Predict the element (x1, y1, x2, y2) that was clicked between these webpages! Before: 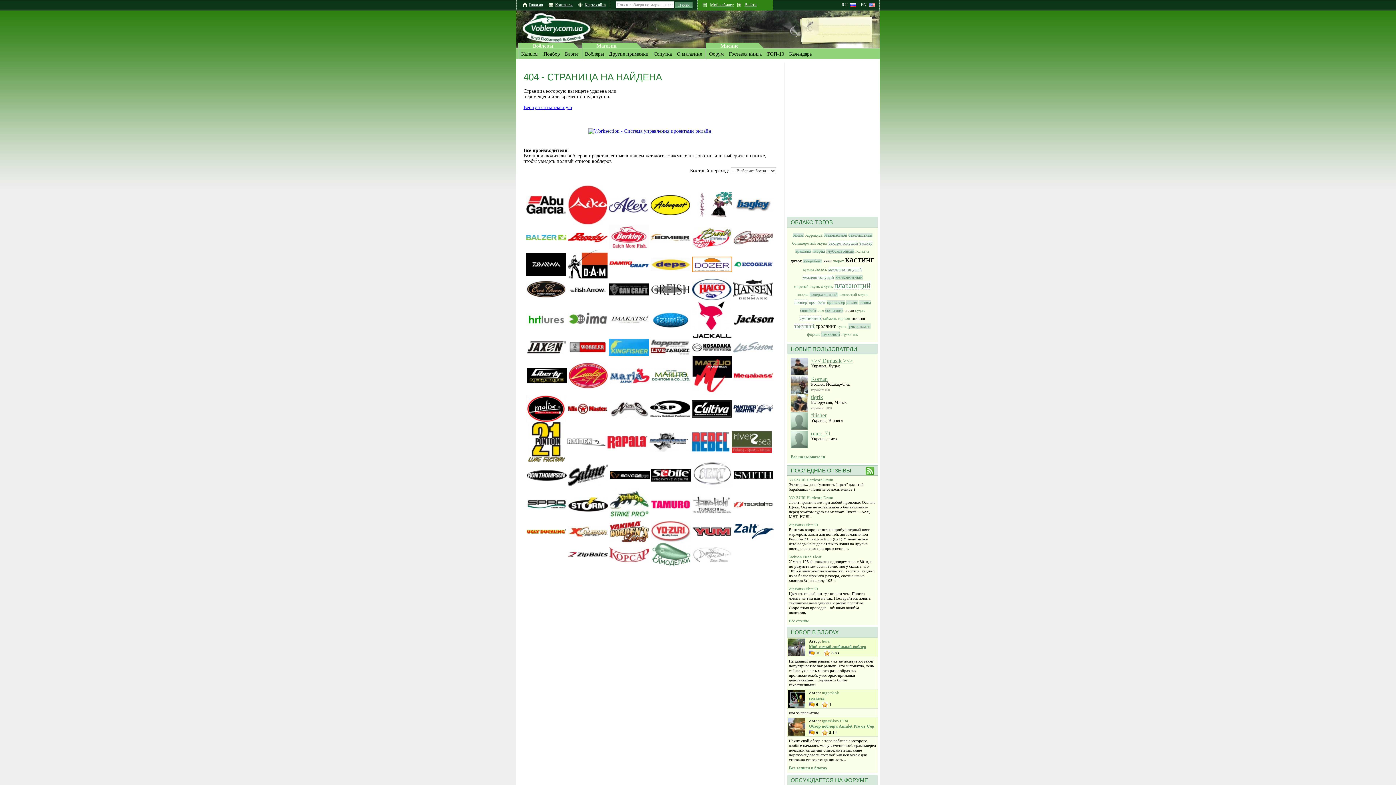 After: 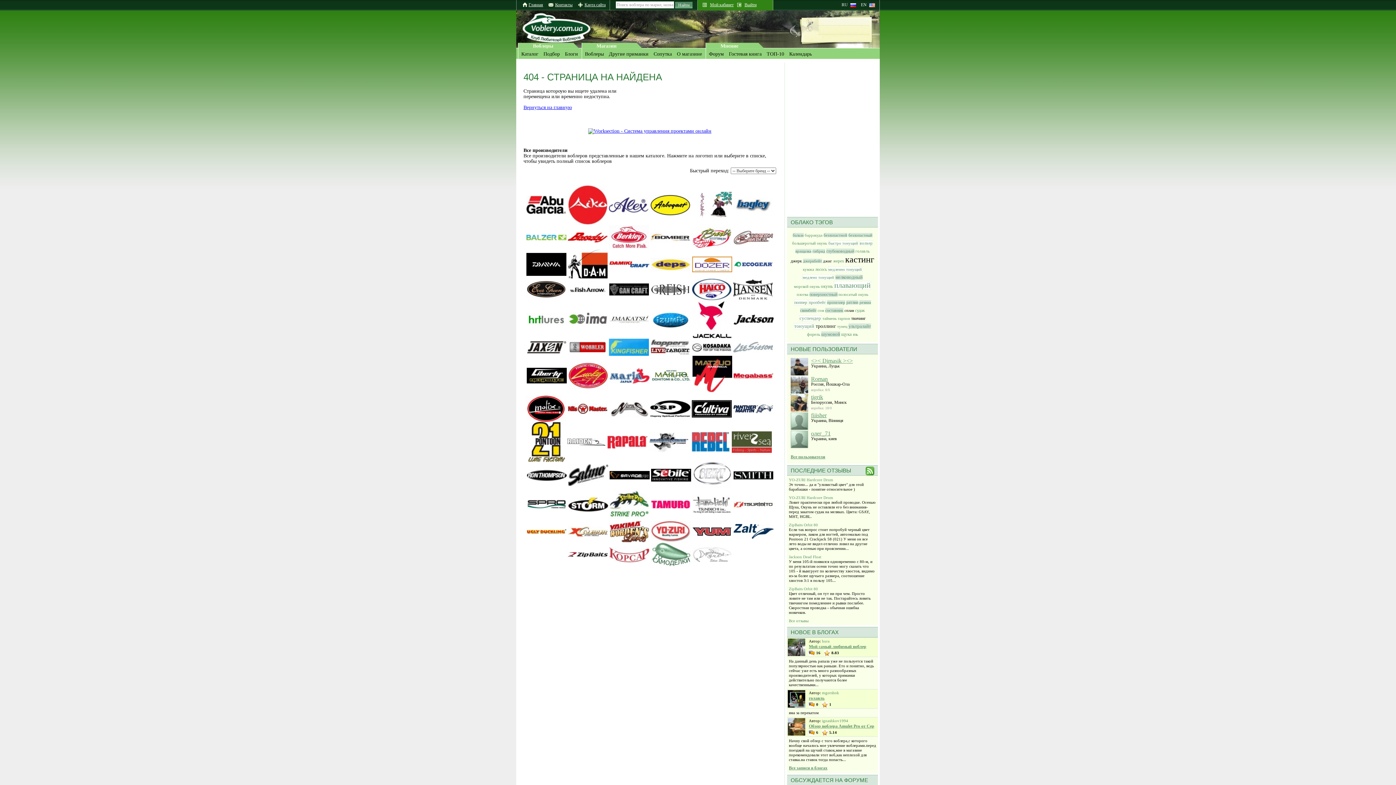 Action: bbox: (650, 201, 690, 207)